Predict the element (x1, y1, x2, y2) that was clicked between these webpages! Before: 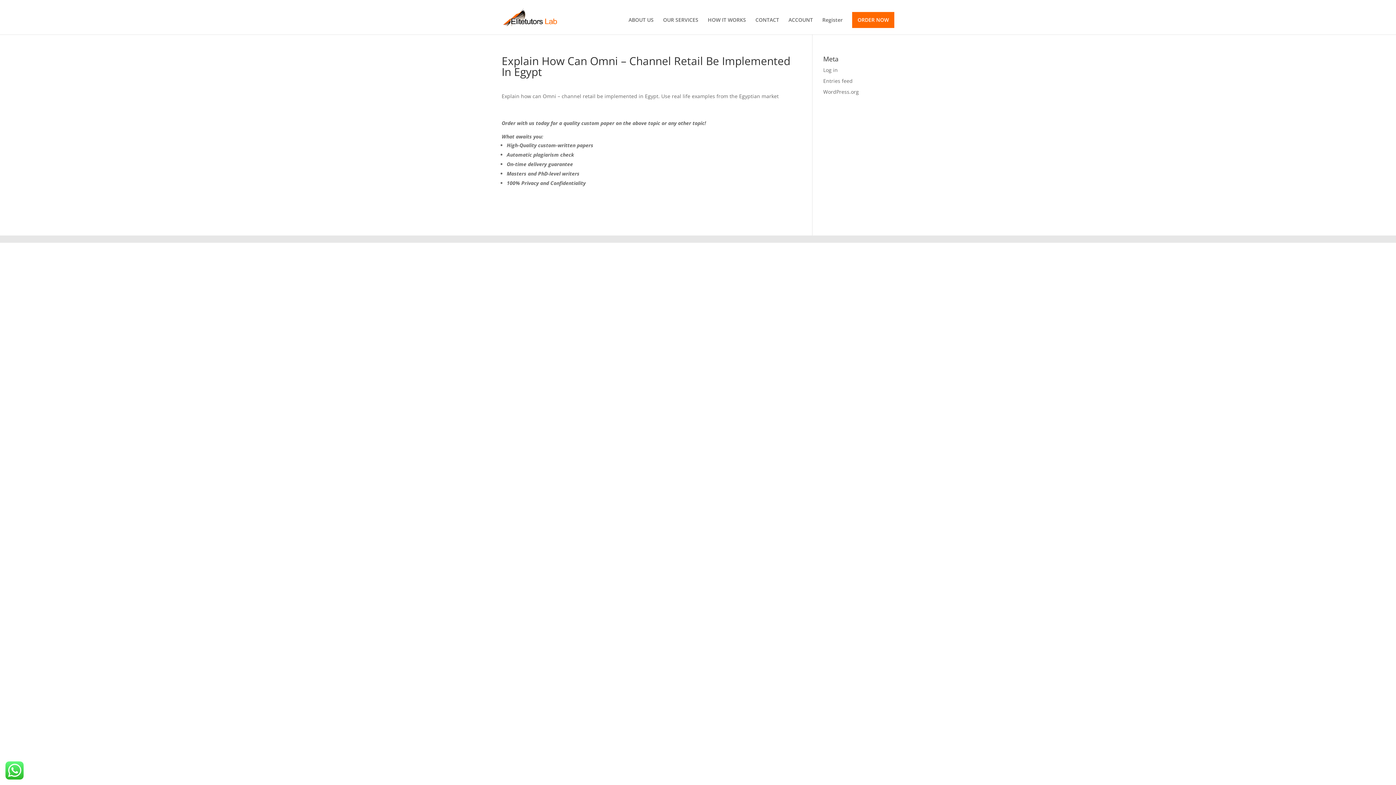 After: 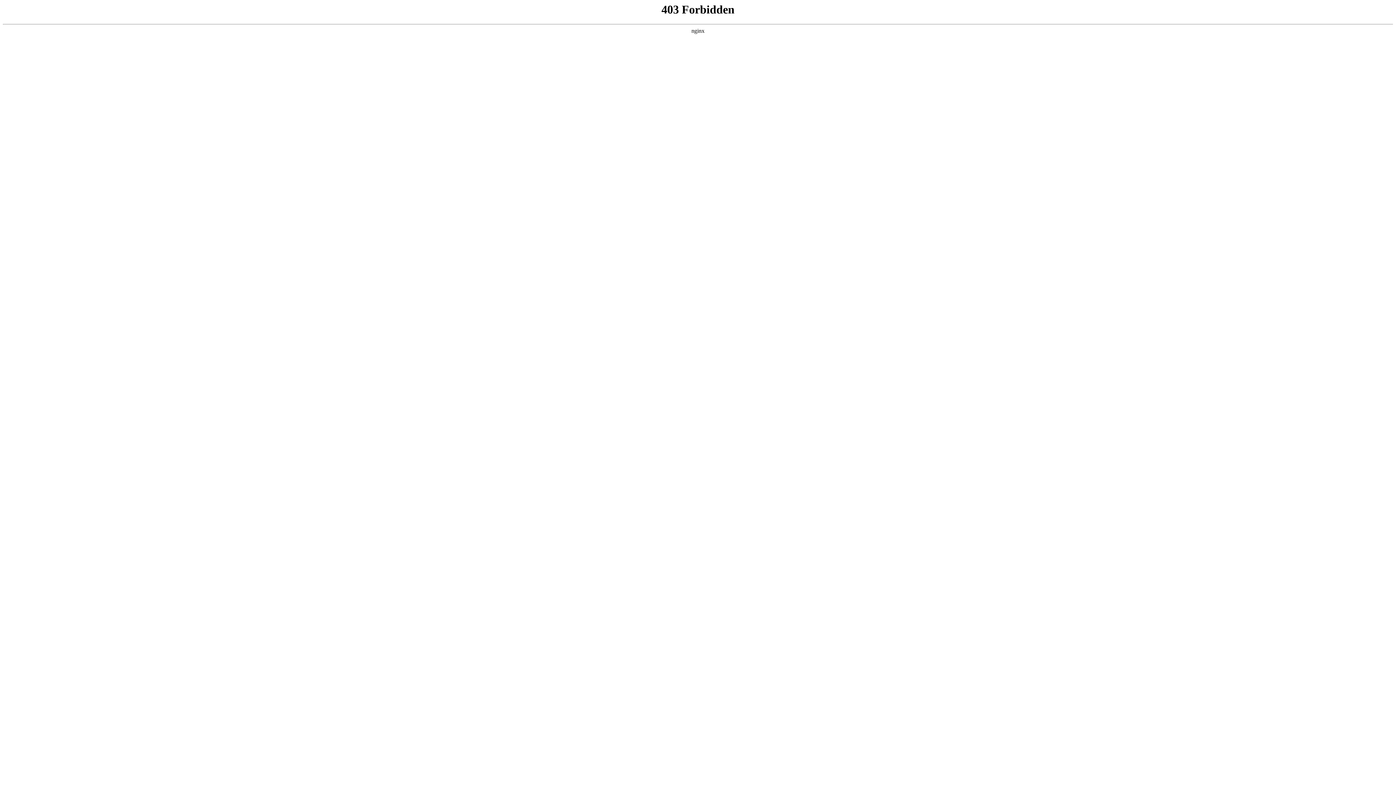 Action: bbox: (823, 88, 859, 95) label: WordPress.org